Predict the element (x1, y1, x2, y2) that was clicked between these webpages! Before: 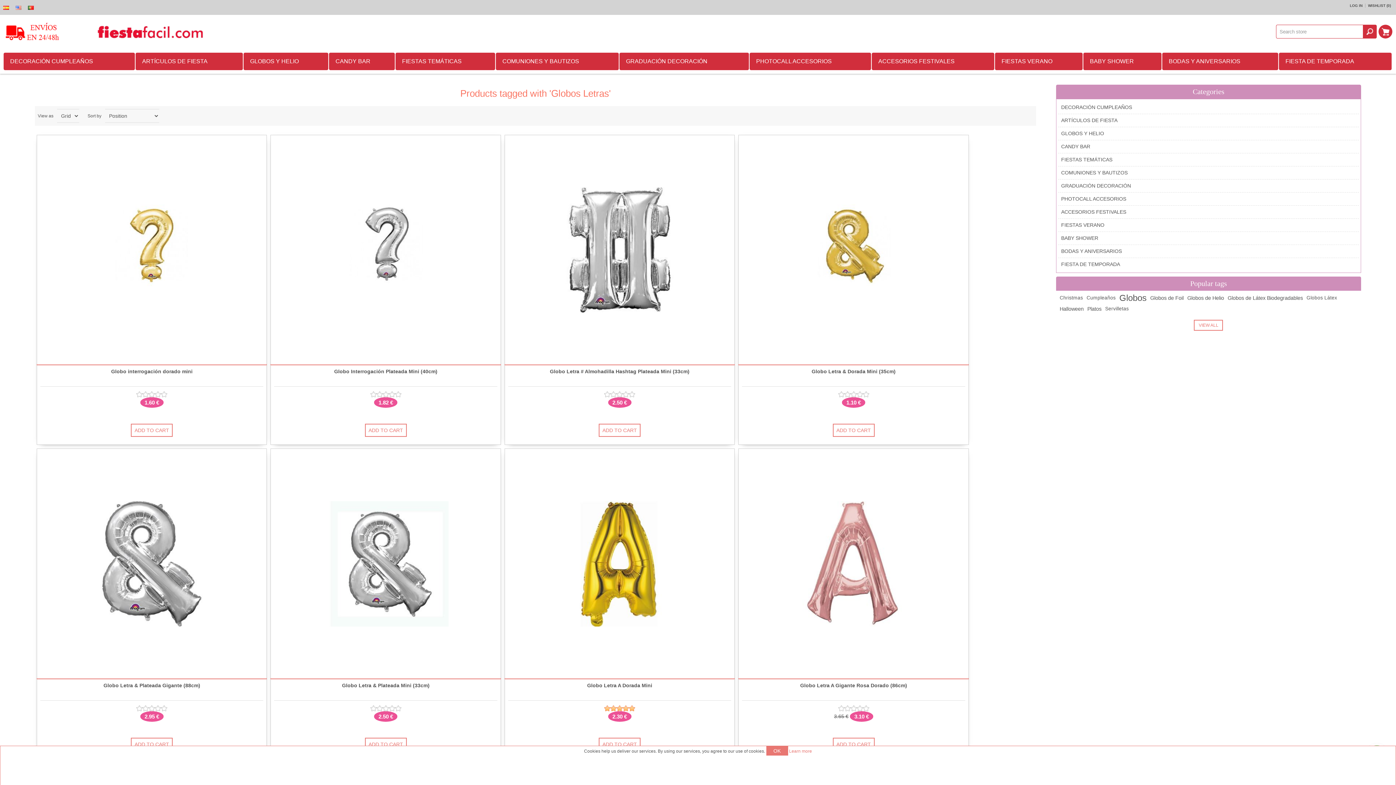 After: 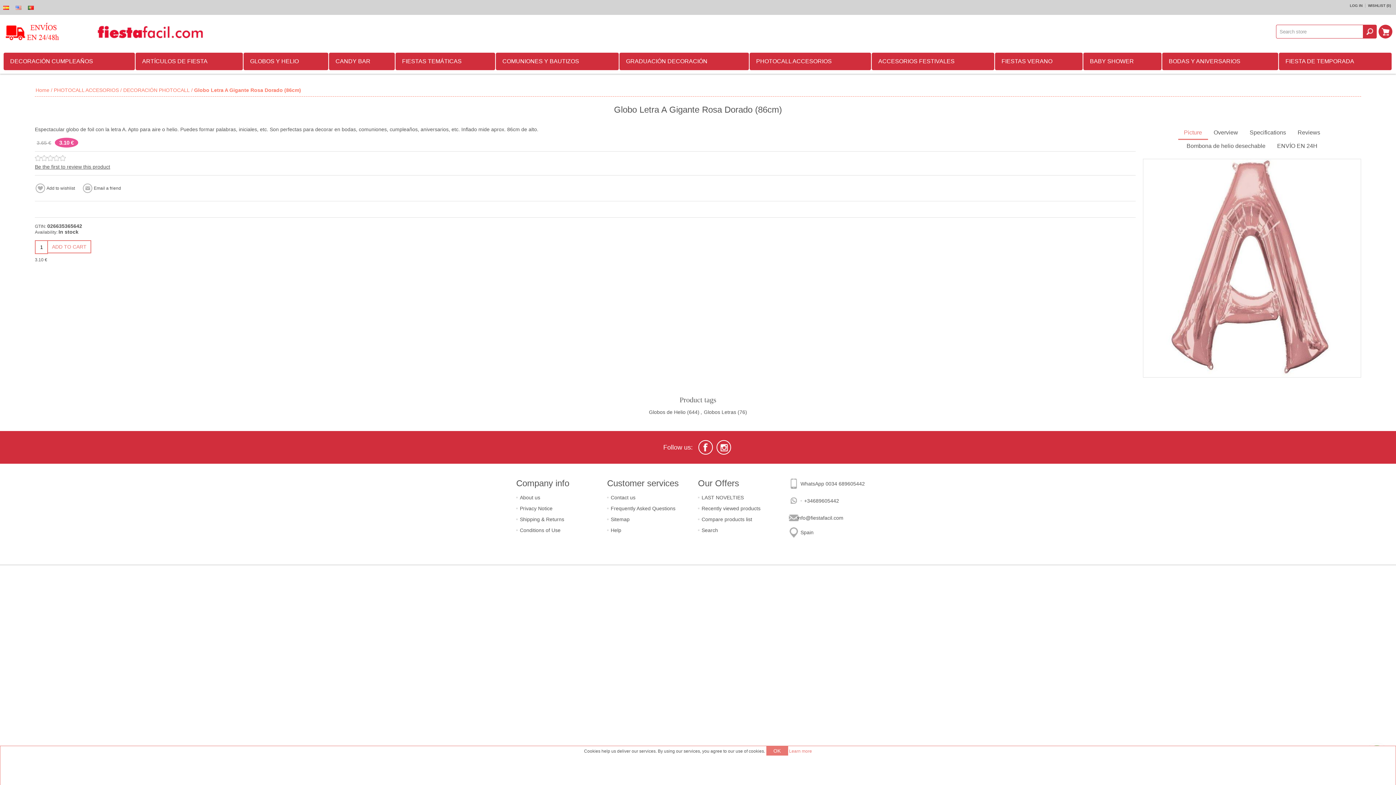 Action: bbox: (742, 683, 965, 688) label: Globo Letra A Gigante Rosa Dorado (86cm)